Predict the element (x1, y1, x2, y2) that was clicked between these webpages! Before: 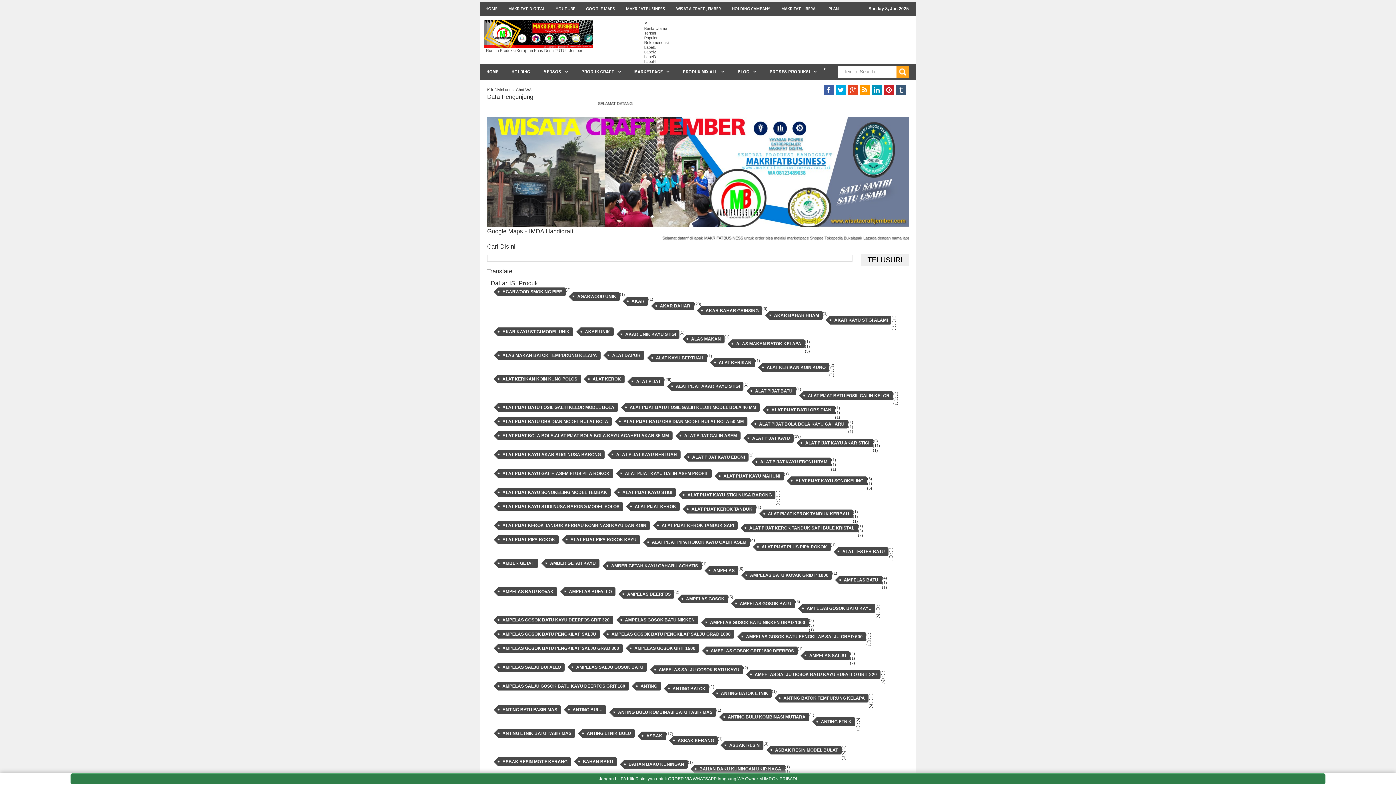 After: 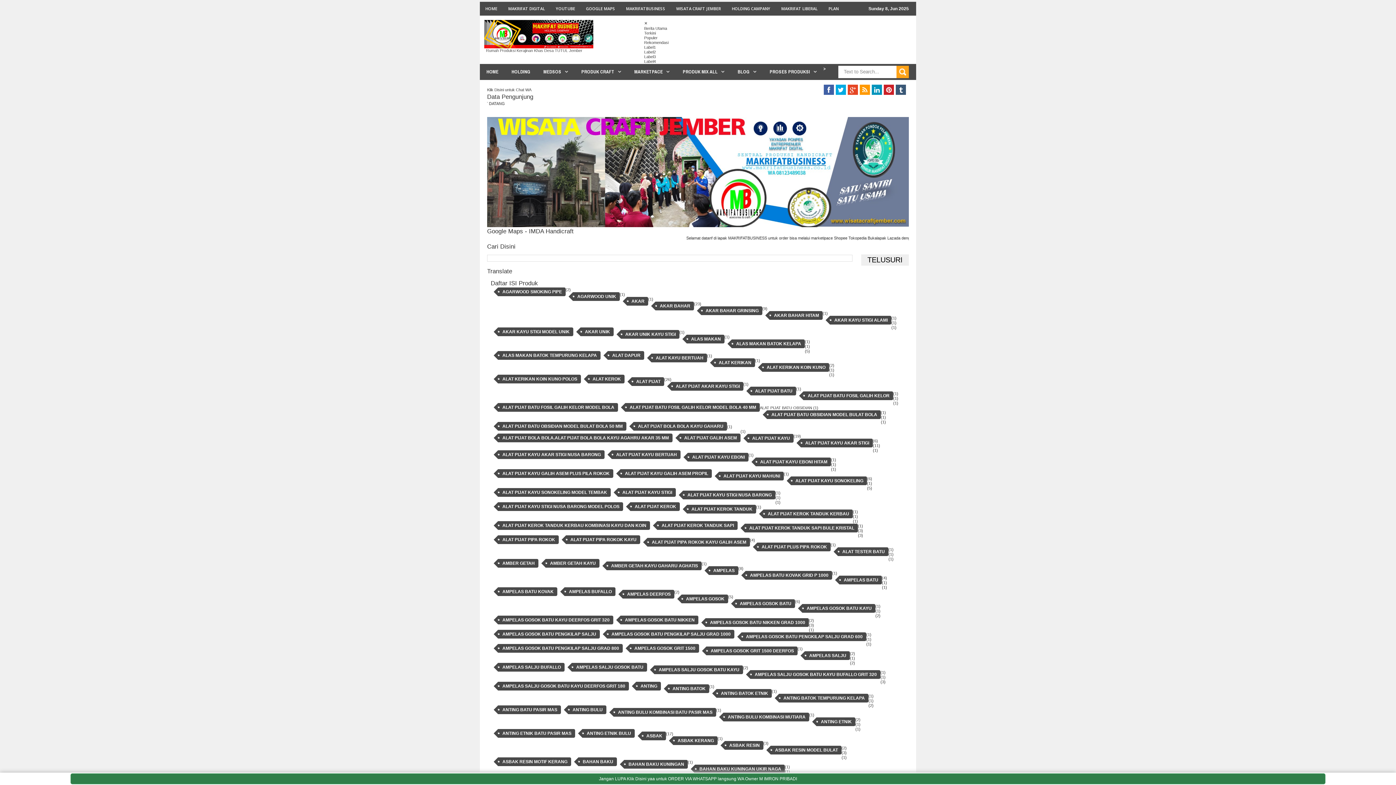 Action: label: ALAT PIJAT BATU OBSIDIAN bbox: (767, 405, 835, 414)